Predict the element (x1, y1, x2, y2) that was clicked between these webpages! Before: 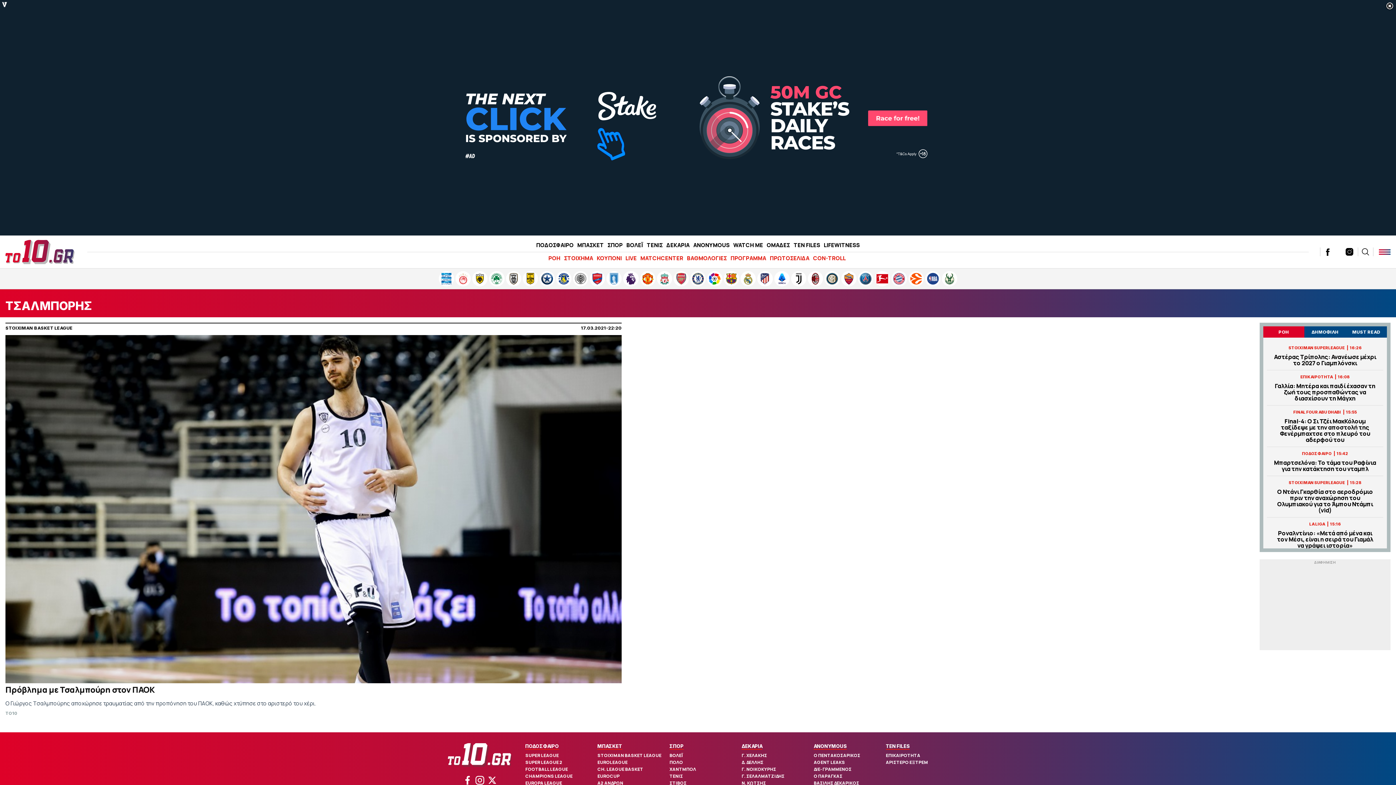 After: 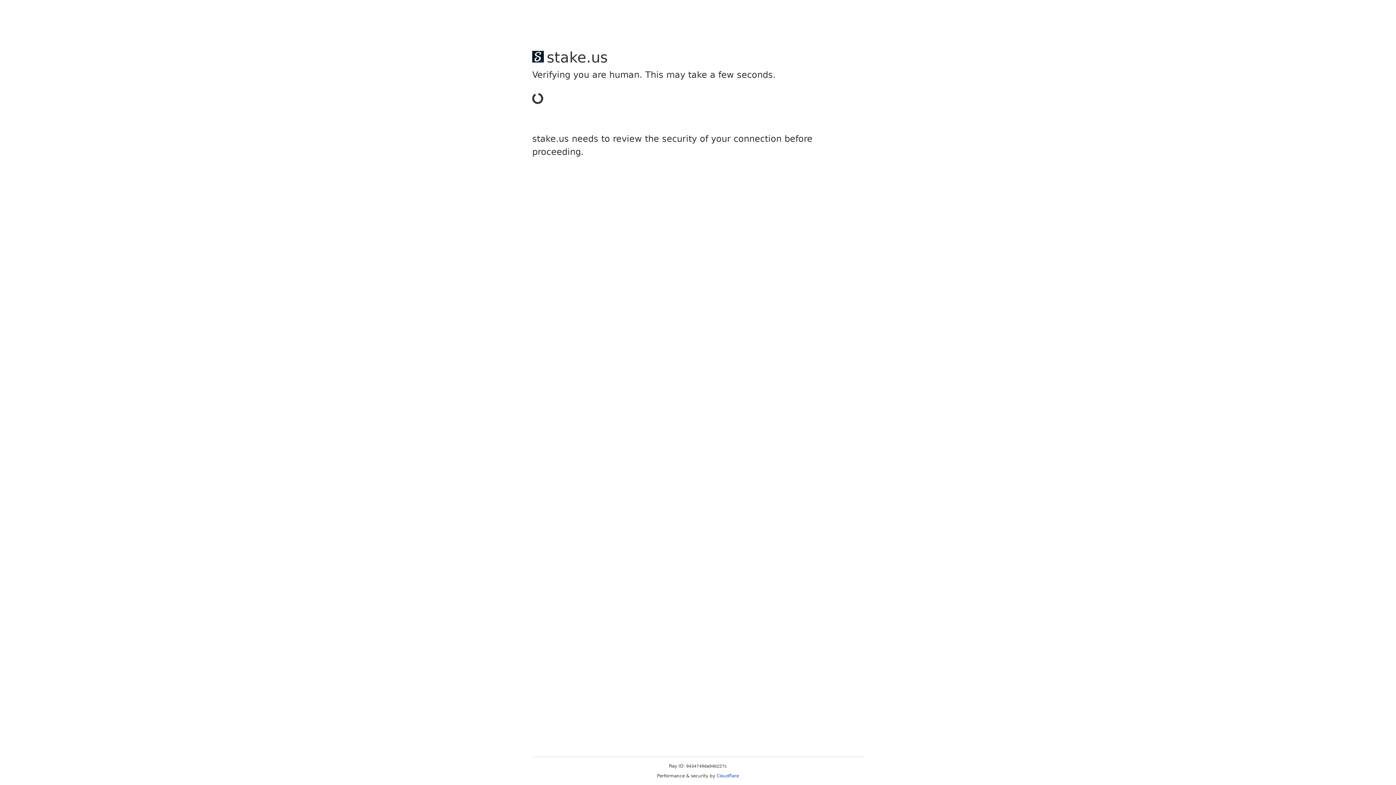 Action: bbox: (813, 766, 851, 772) label: ΔΙΕ-ΓΡΑΜΜΕΝΟΣ